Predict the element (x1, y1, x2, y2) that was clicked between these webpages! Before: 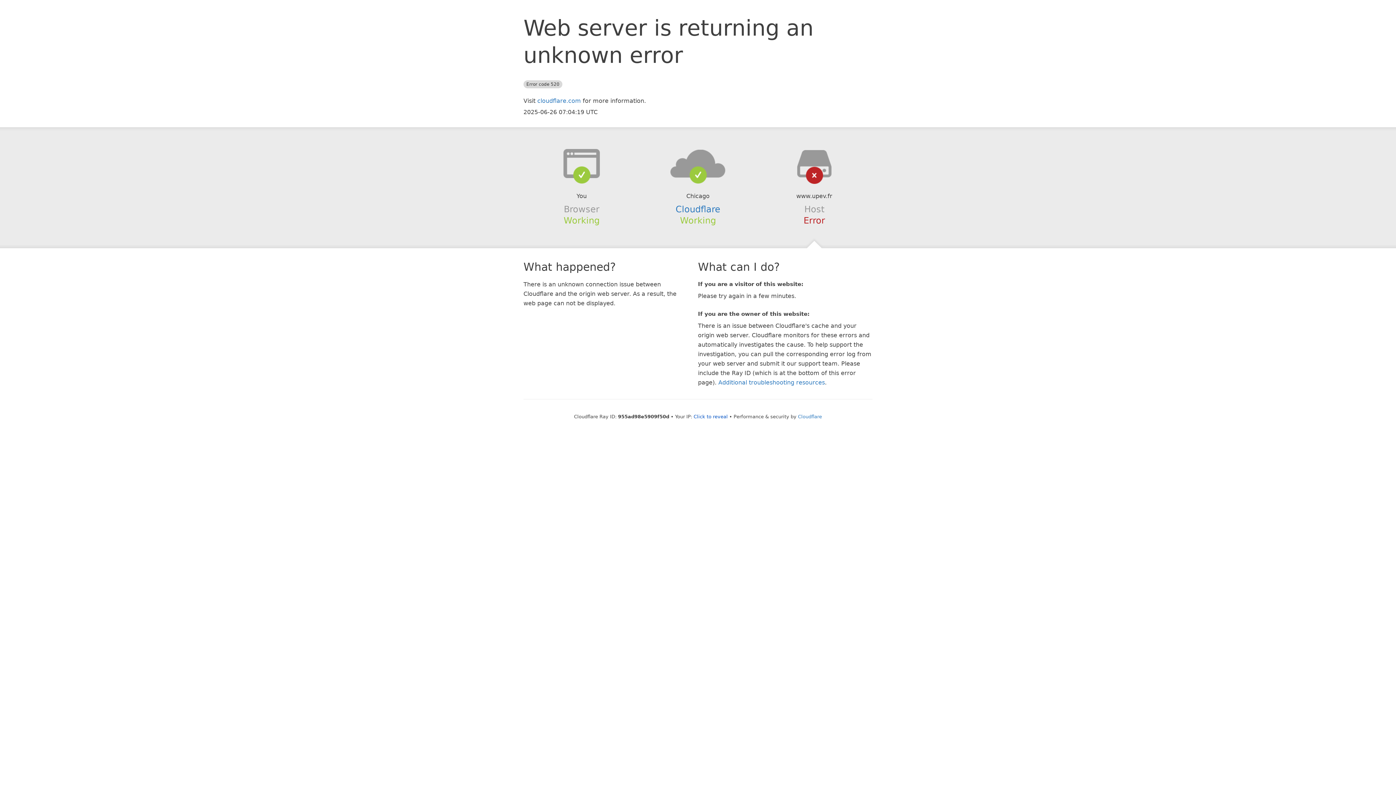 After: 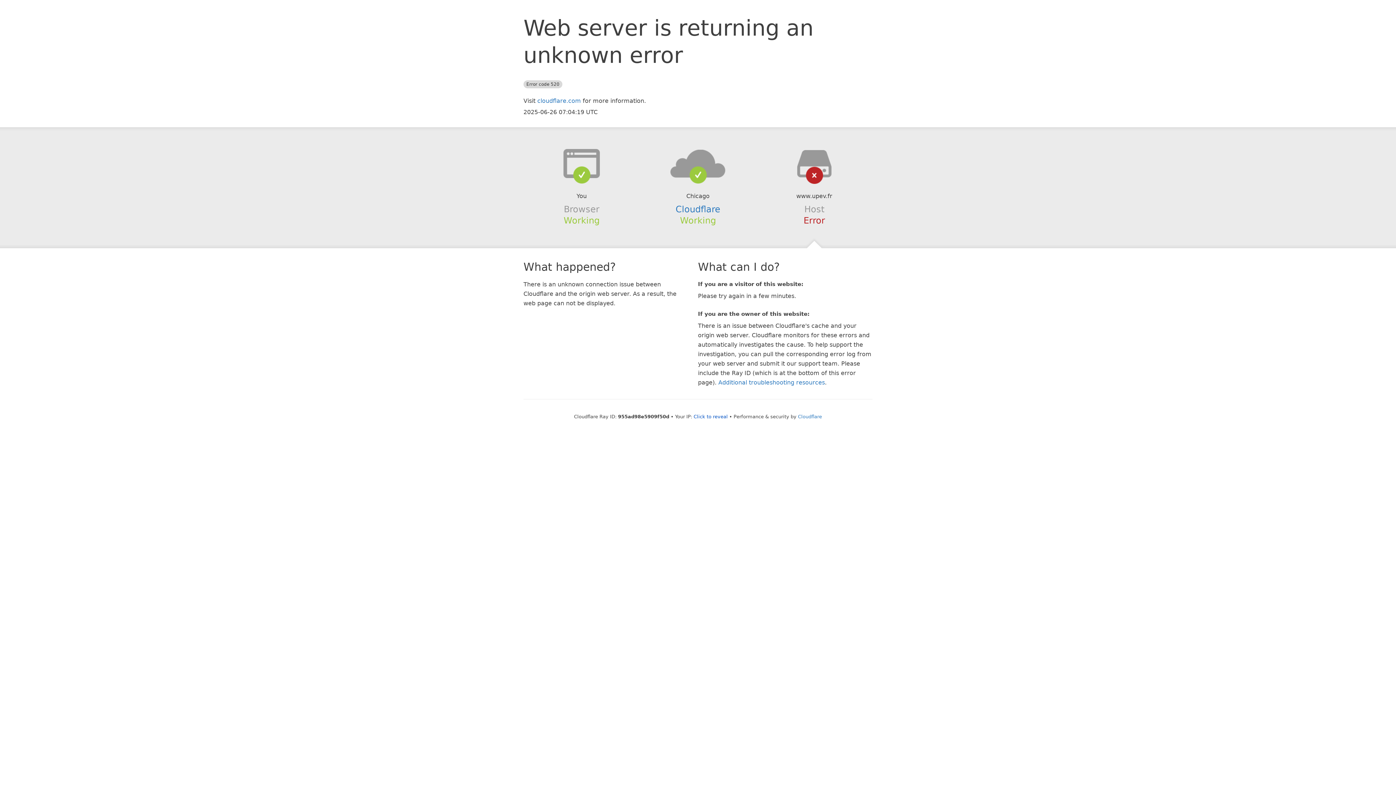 Action: bbox: (639, 148, 756, 178)